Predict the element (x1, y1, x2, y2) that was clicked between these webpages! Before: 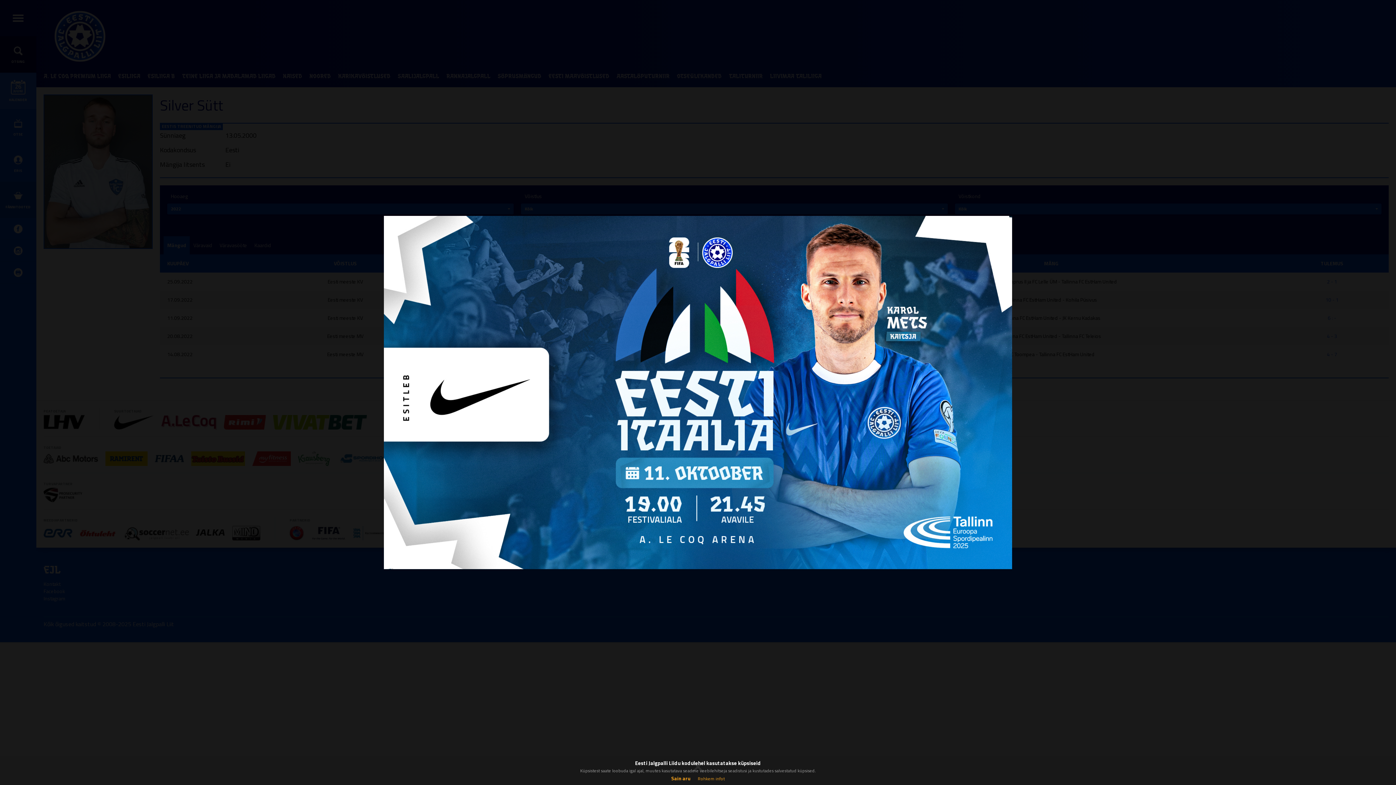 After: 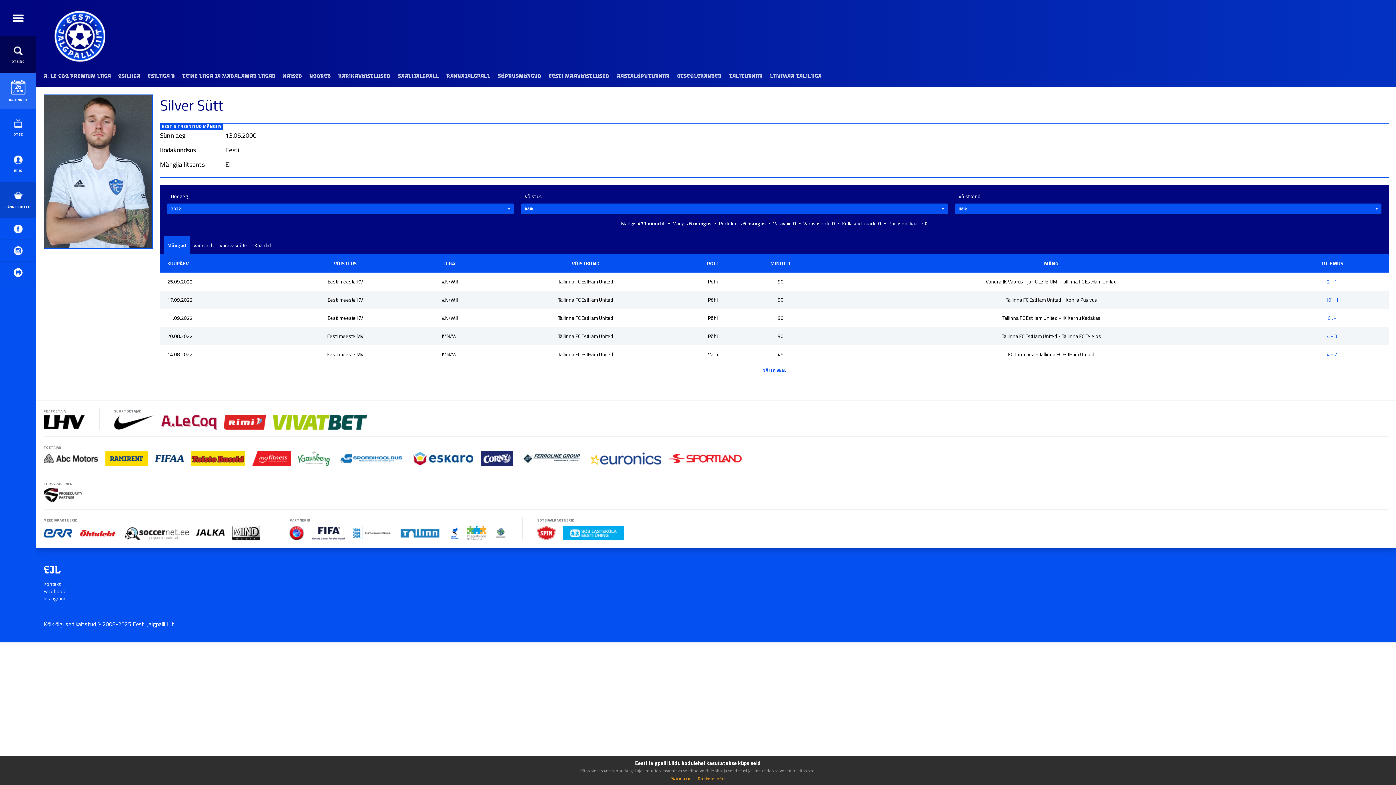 Action: bbox: (349, 216, 1047, 569)